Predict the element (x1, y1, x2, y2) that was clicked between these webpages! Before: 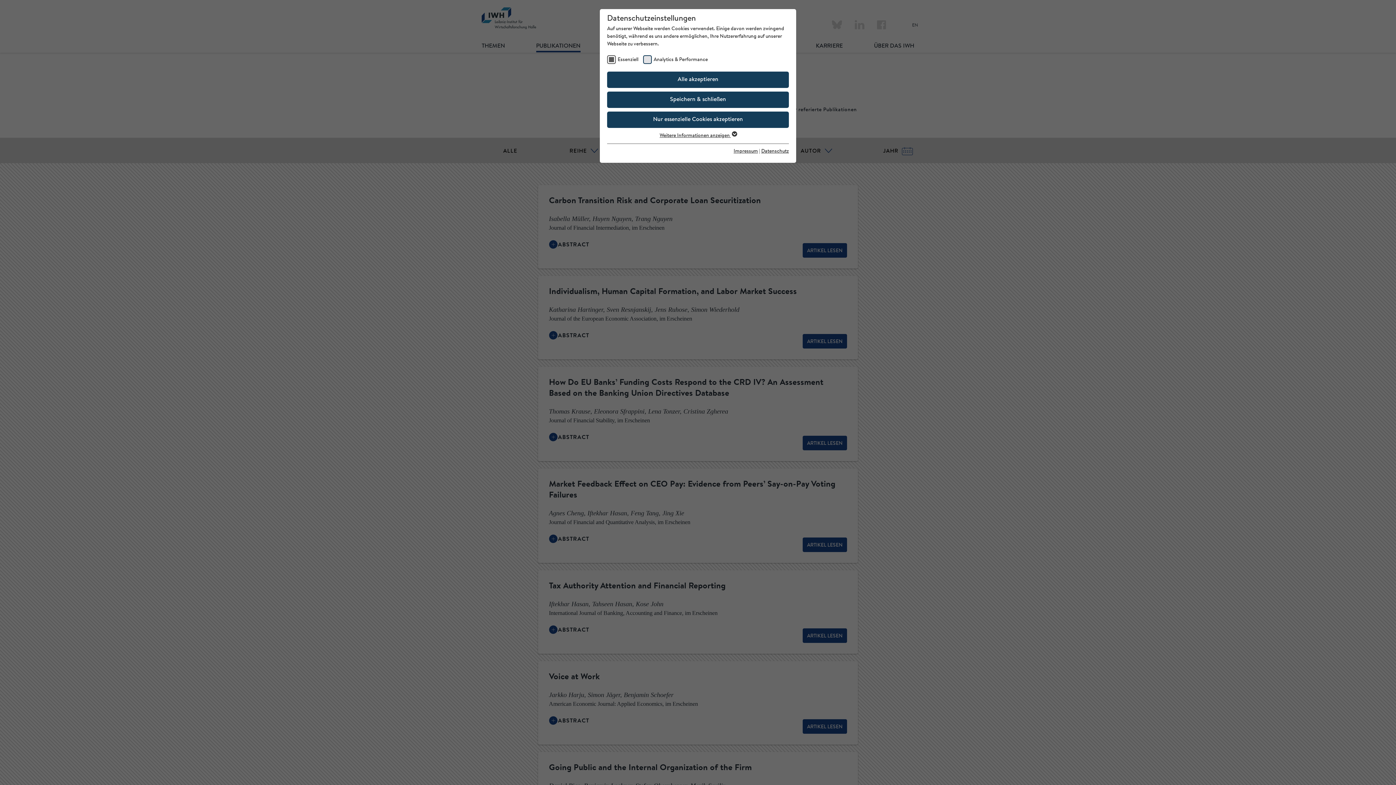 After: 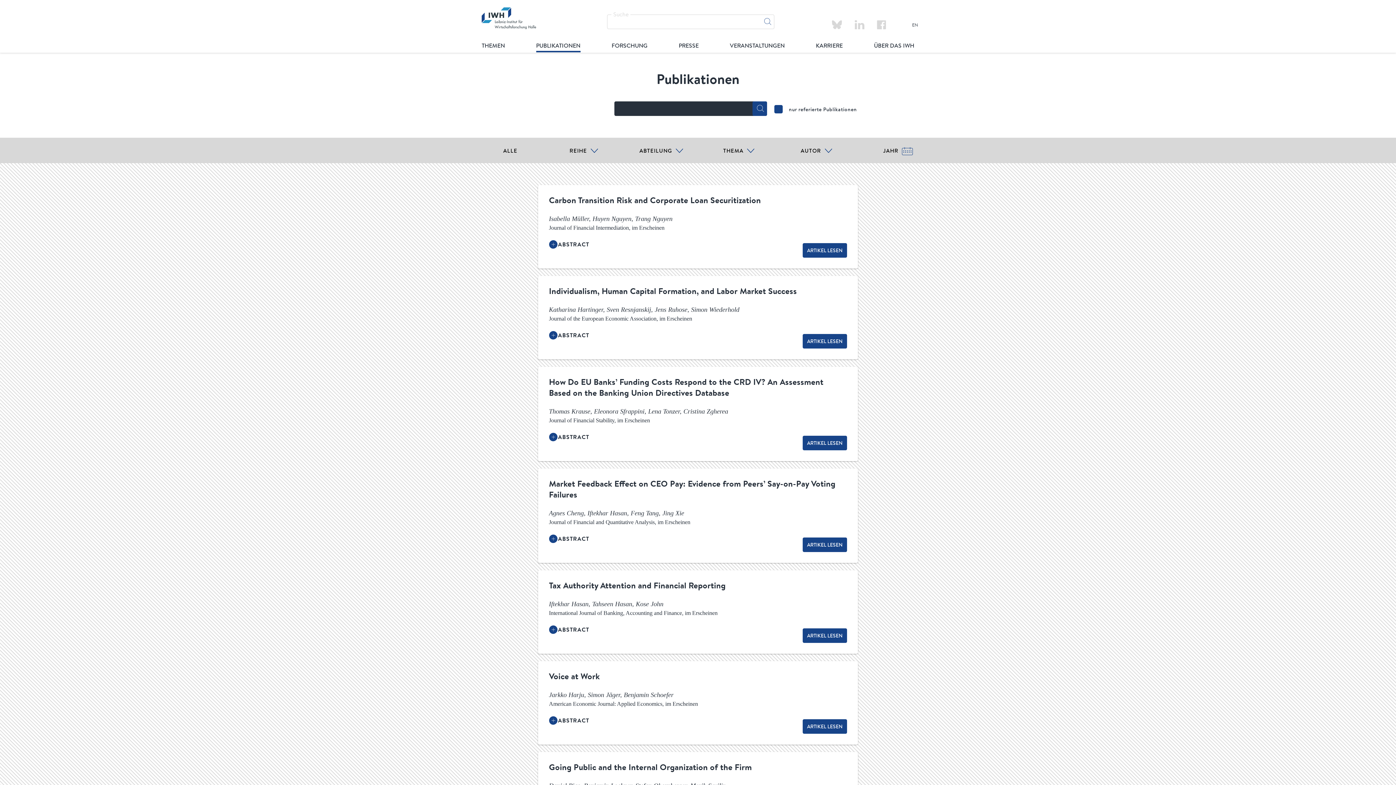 Action: label: Speichern & schließen bbox: (607, 91, 789, 108)